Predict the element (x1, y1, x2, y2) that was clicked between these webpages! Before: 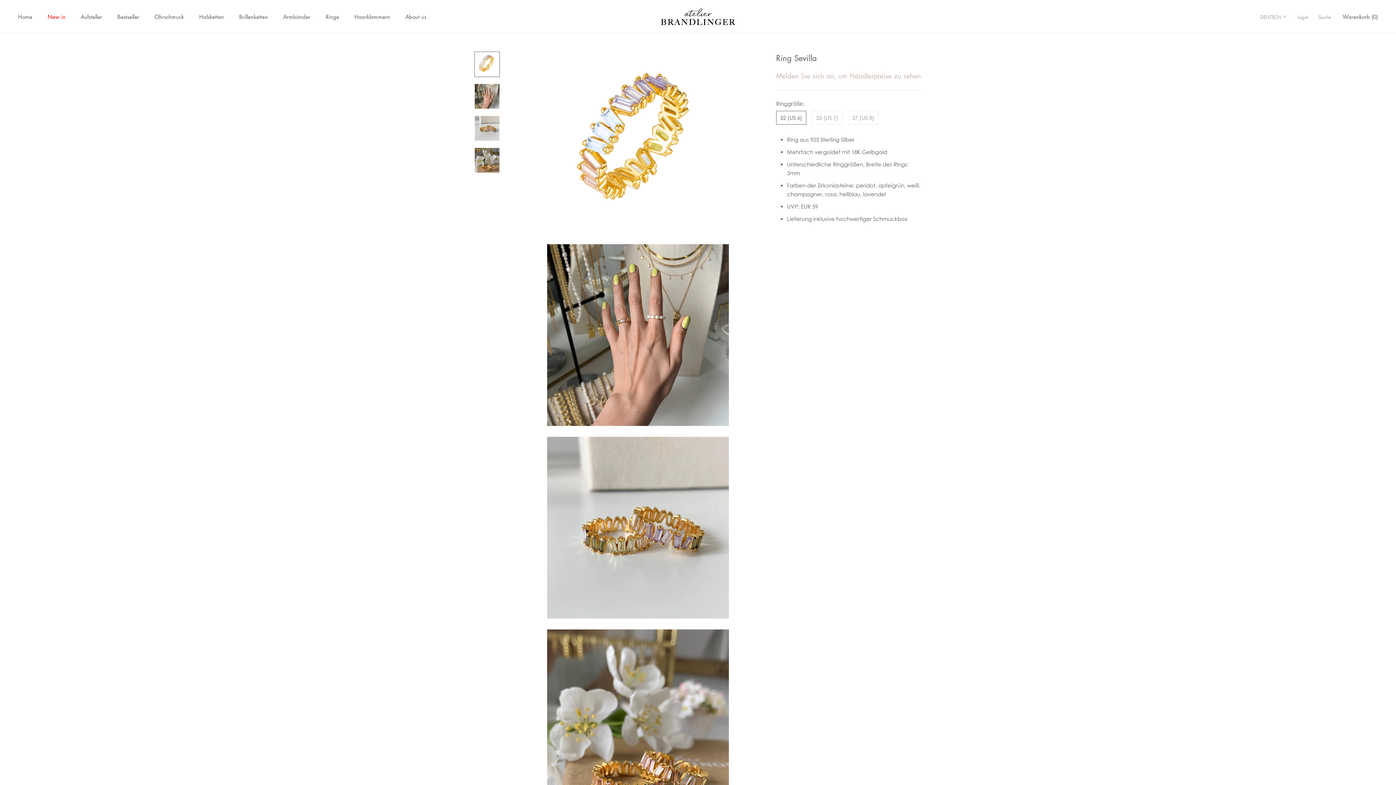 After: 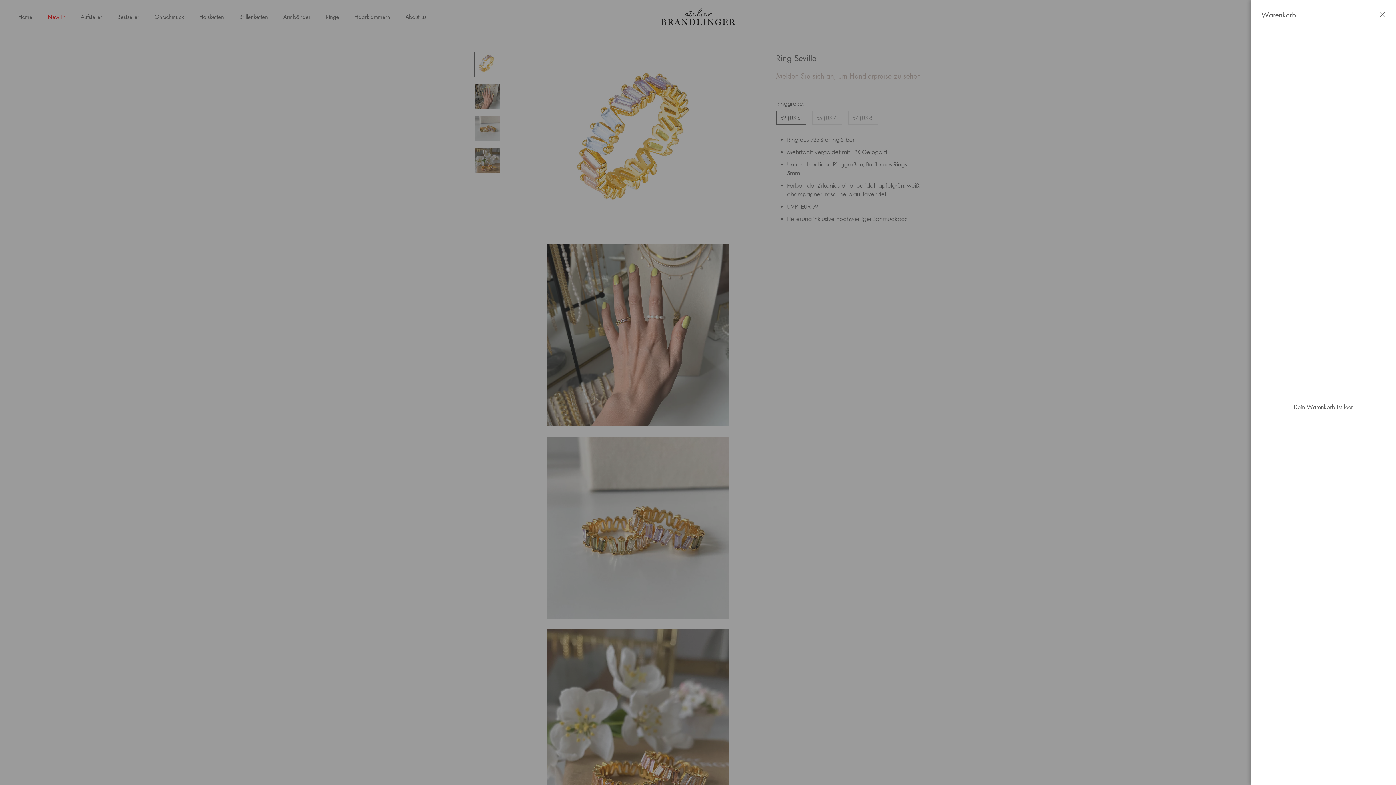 Action: label: Warenkorb öffnen bbox: (1342, 12, 1378, 20)